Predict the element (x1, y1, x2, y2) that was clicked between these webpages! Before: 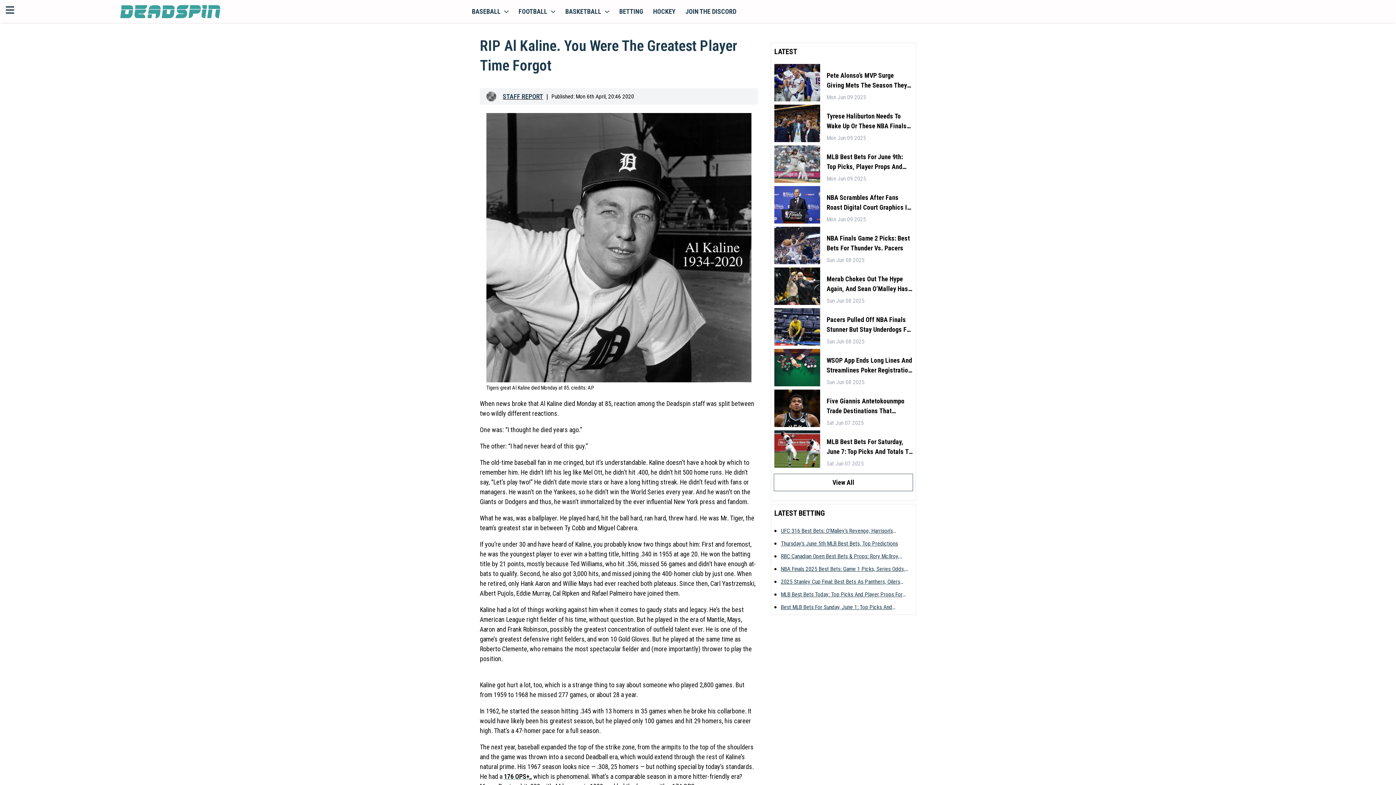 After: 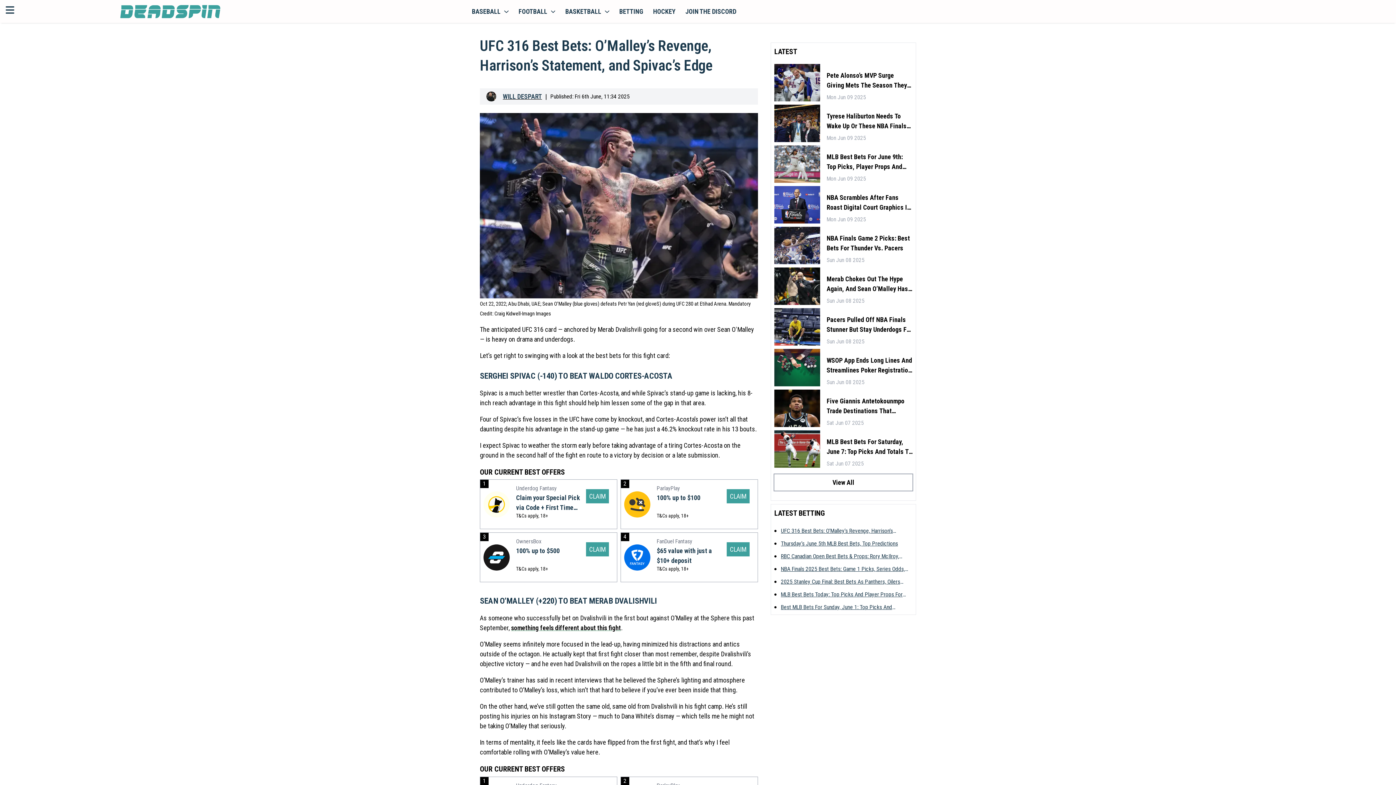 Action: label: UFC 316 Best Bets: O’Malley’s Revenge, Harrison’s Statement, And Spivac’s Edge bbox: (781, 527, 912, 535)